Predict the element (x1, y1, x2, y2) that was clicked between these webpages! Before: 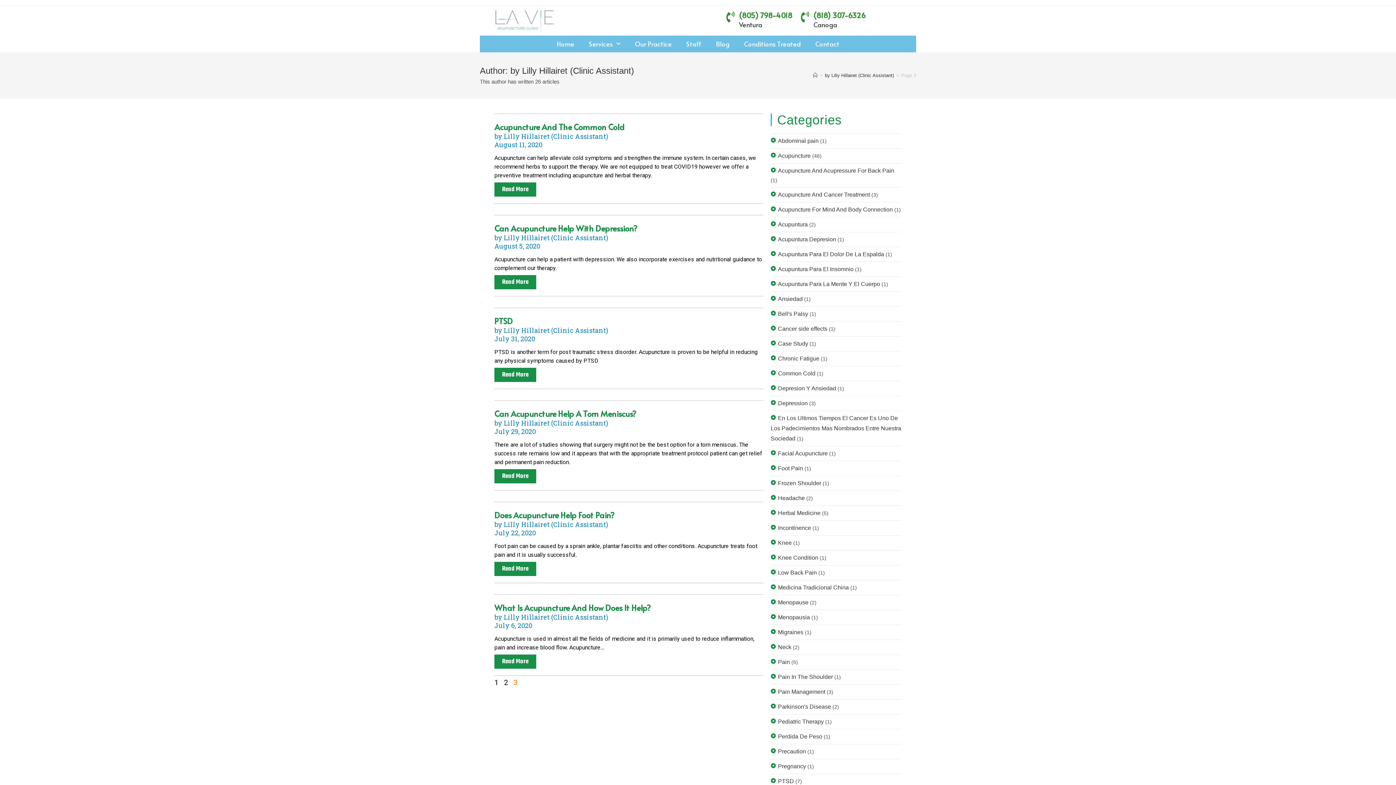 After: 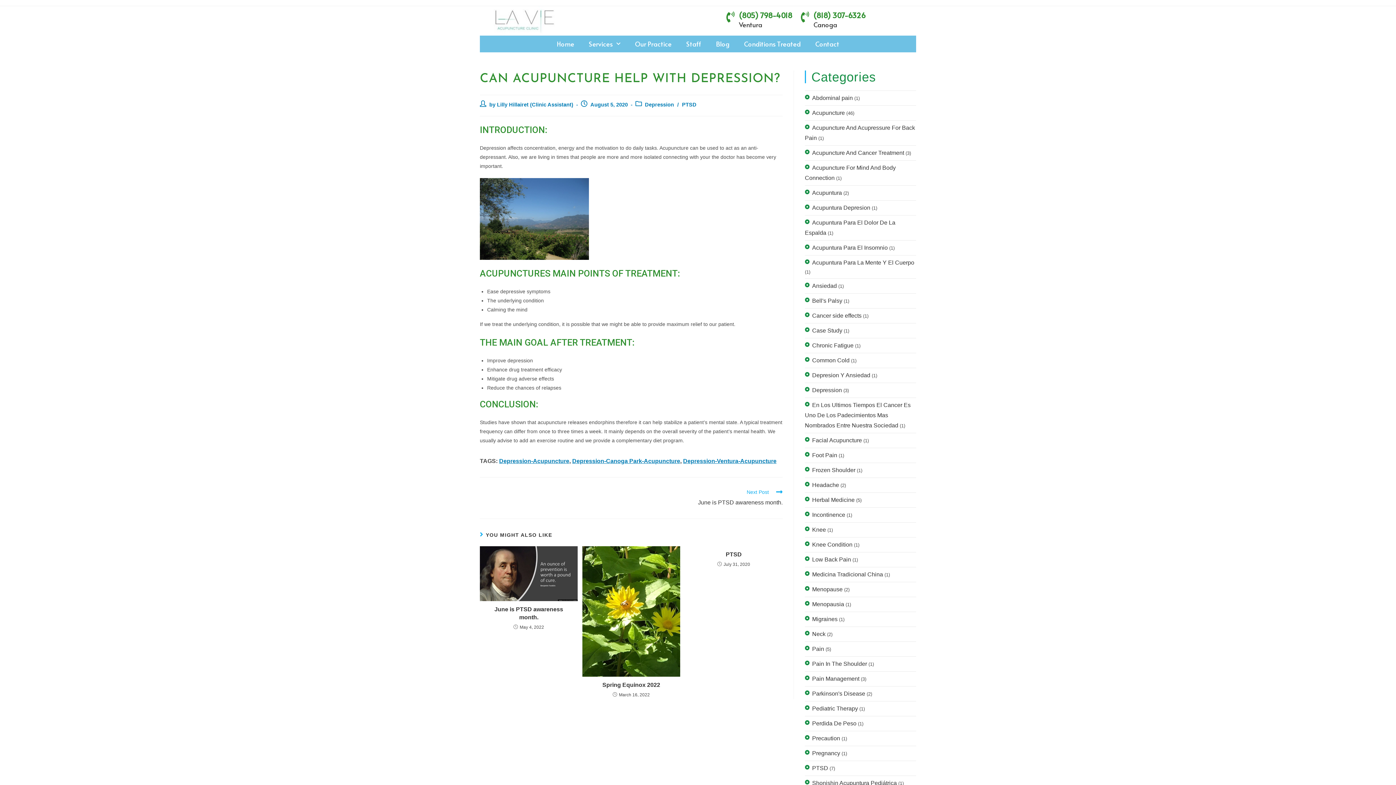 Action: label: Can Acupuncture Help With Depression? bbox: (494, 222, 637, 233)